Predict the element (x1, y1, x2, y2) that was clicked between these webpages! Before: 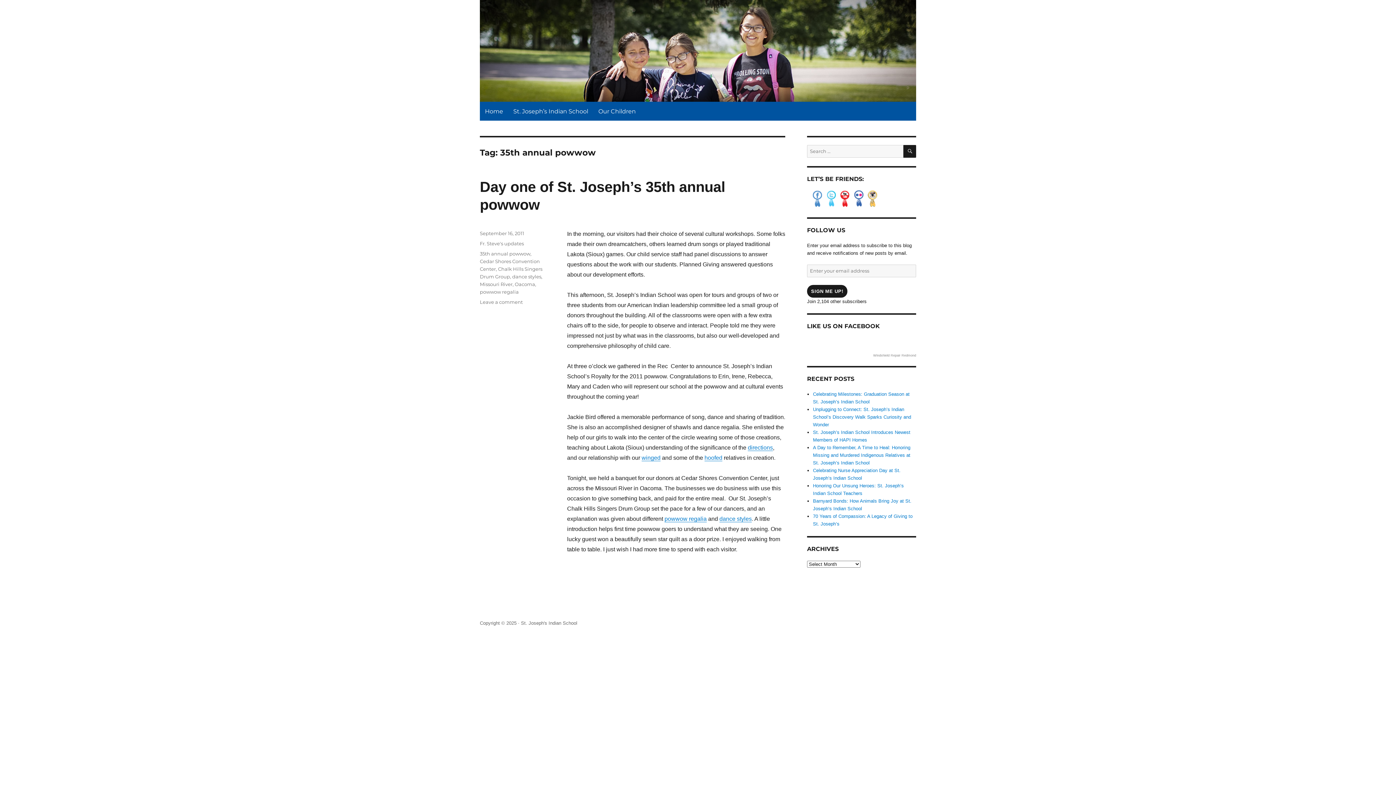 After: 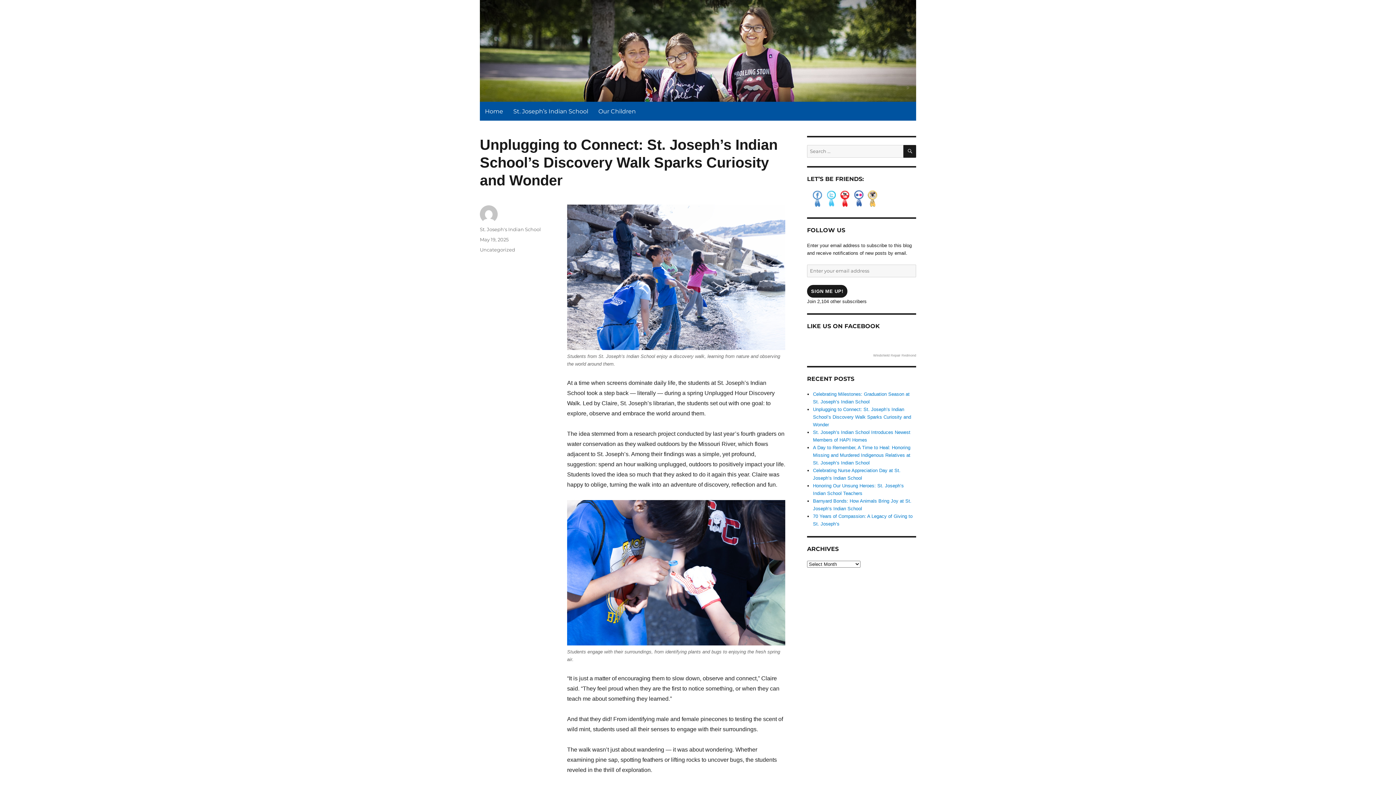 Action: bbox: (813, 406, 911, 427) label: Unplugging to Connect: St. Joseph’s Indian School’s Discovery Walk Sparks Curiosity and Wonder